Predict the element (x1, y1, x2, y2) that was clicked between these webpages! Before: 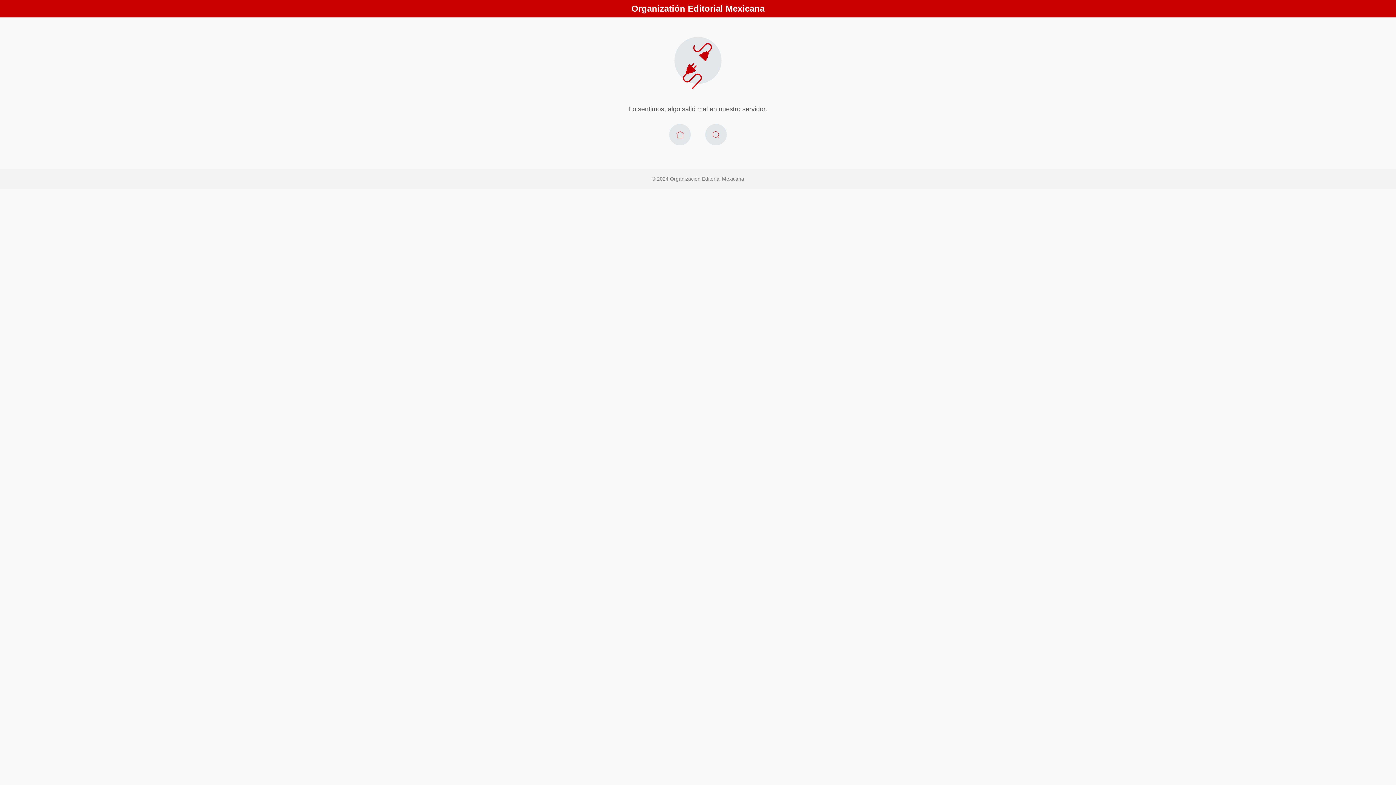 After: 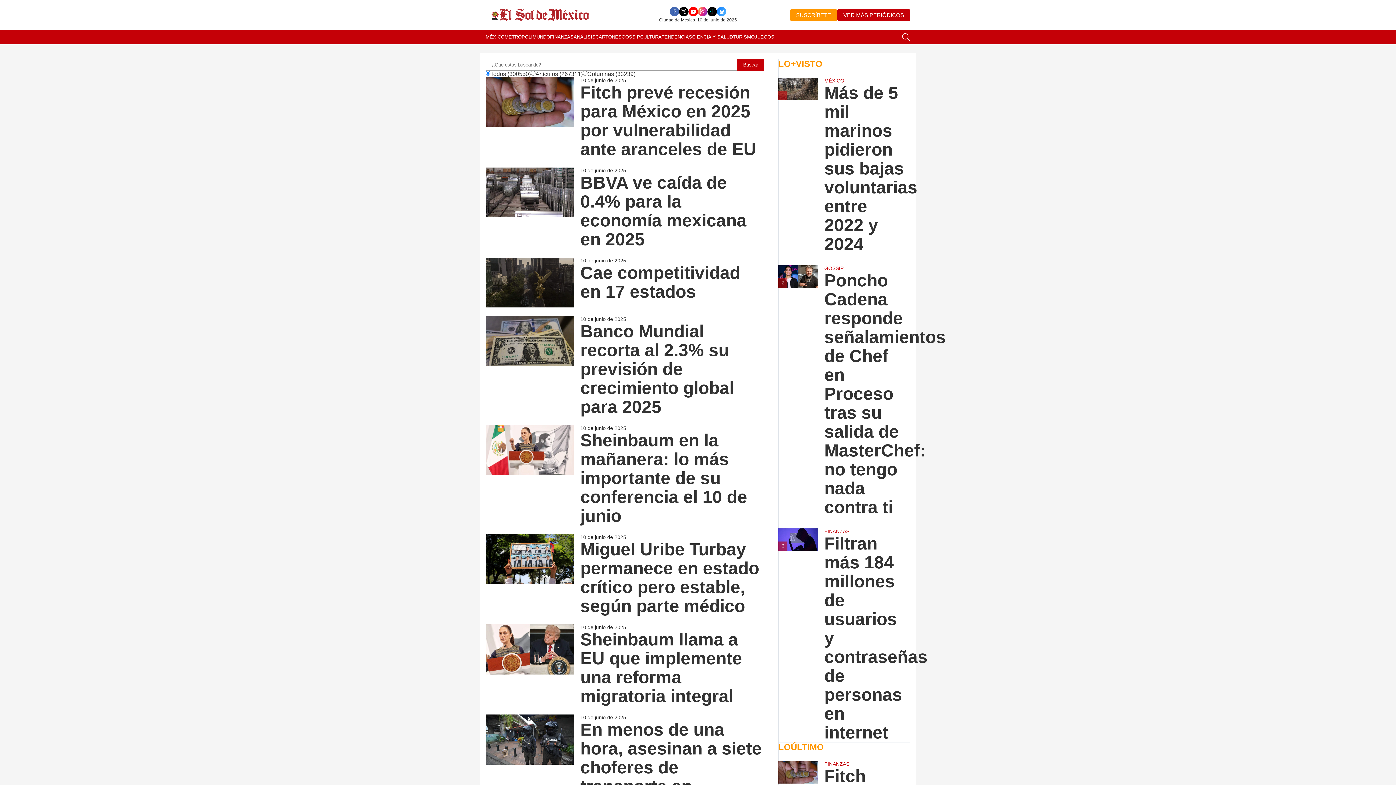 Action: bbox: (698, 120, 734, 150)